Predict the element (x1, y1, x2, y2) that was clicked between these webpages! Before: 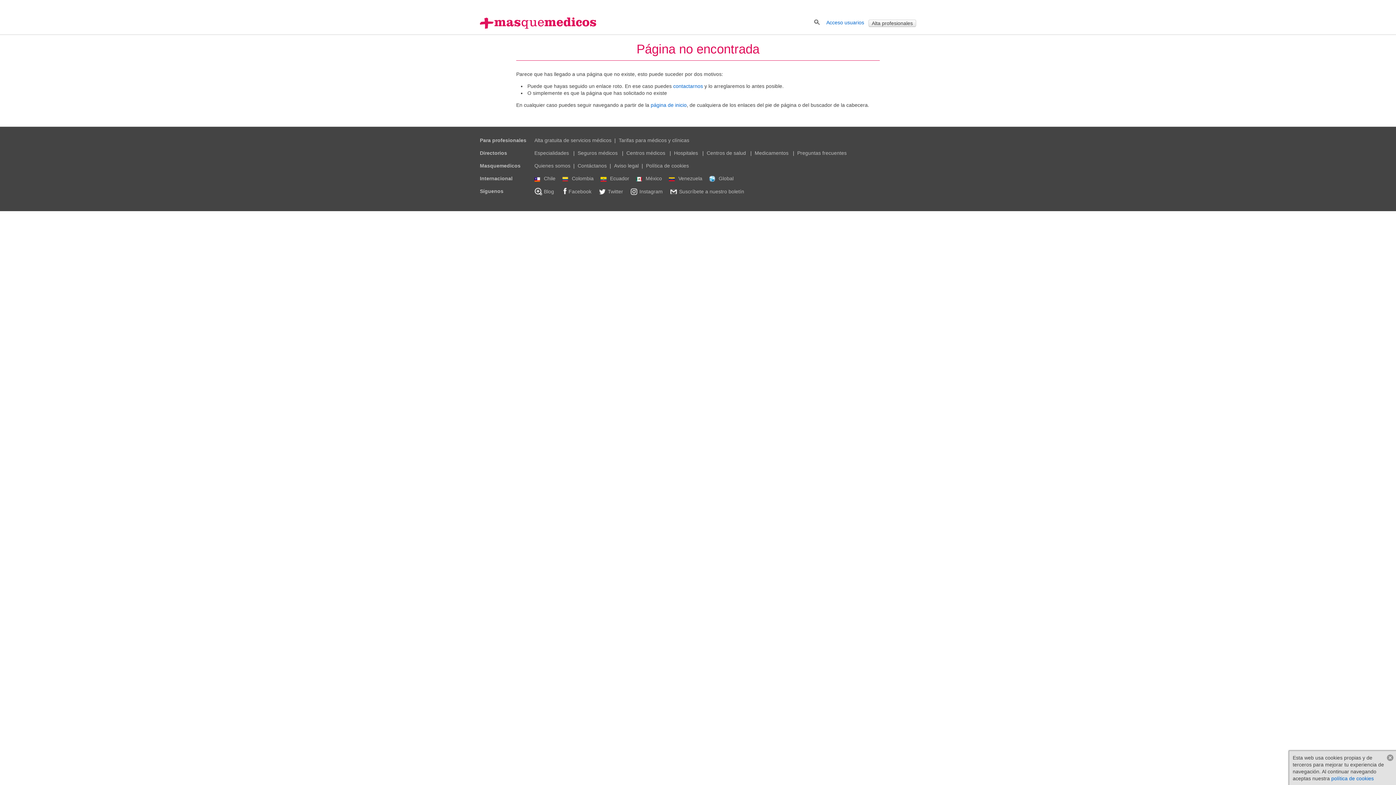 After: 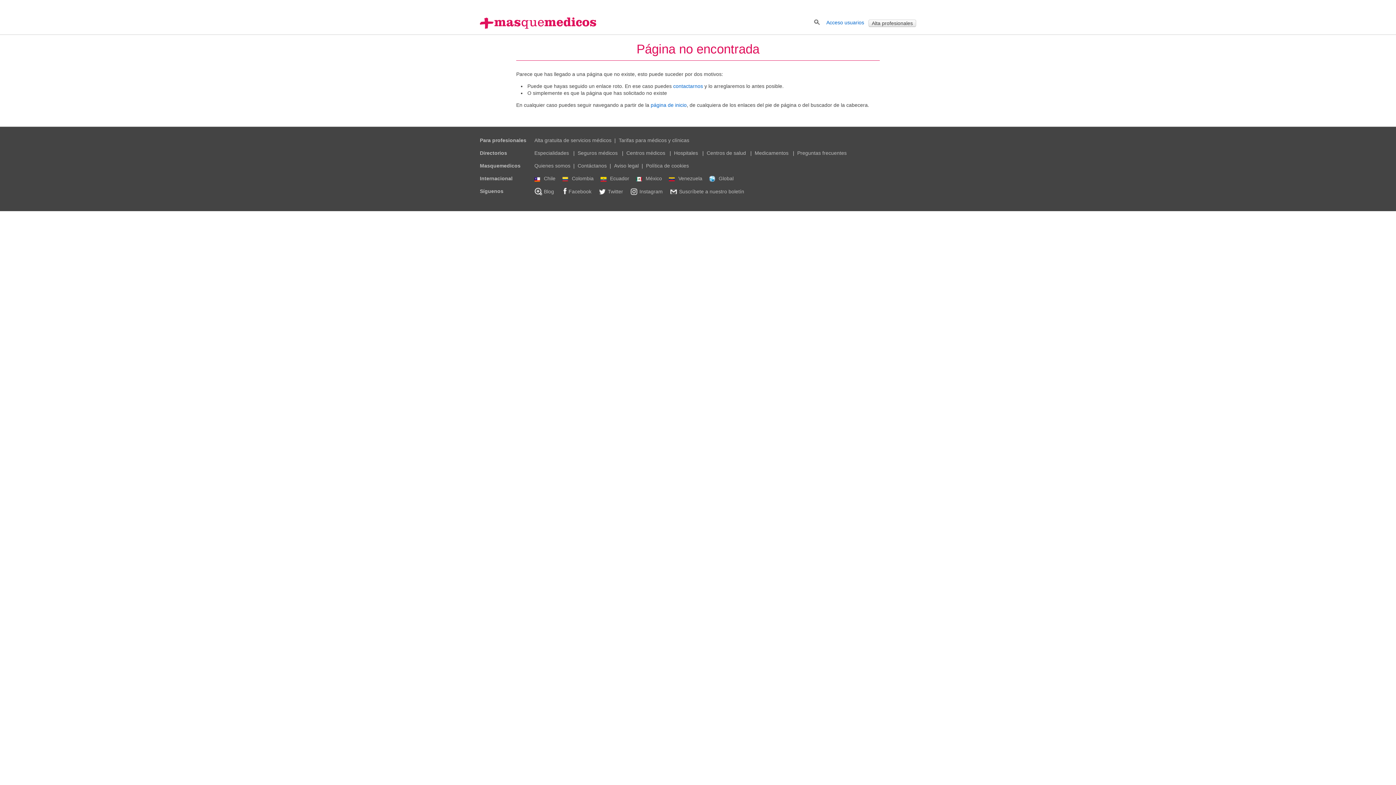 Action: bbox: (534, 137, 611, 144) label: Alta gratuita de servicios médicos